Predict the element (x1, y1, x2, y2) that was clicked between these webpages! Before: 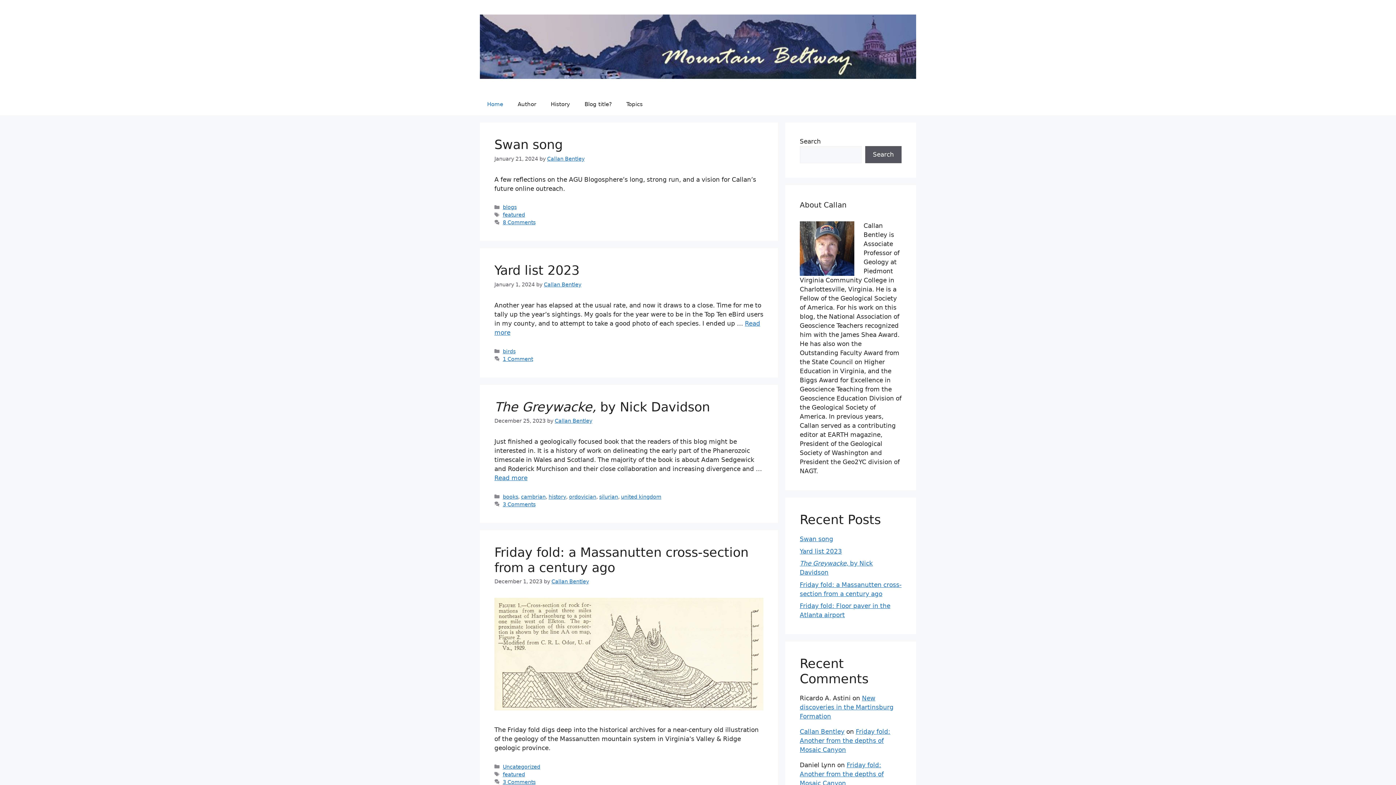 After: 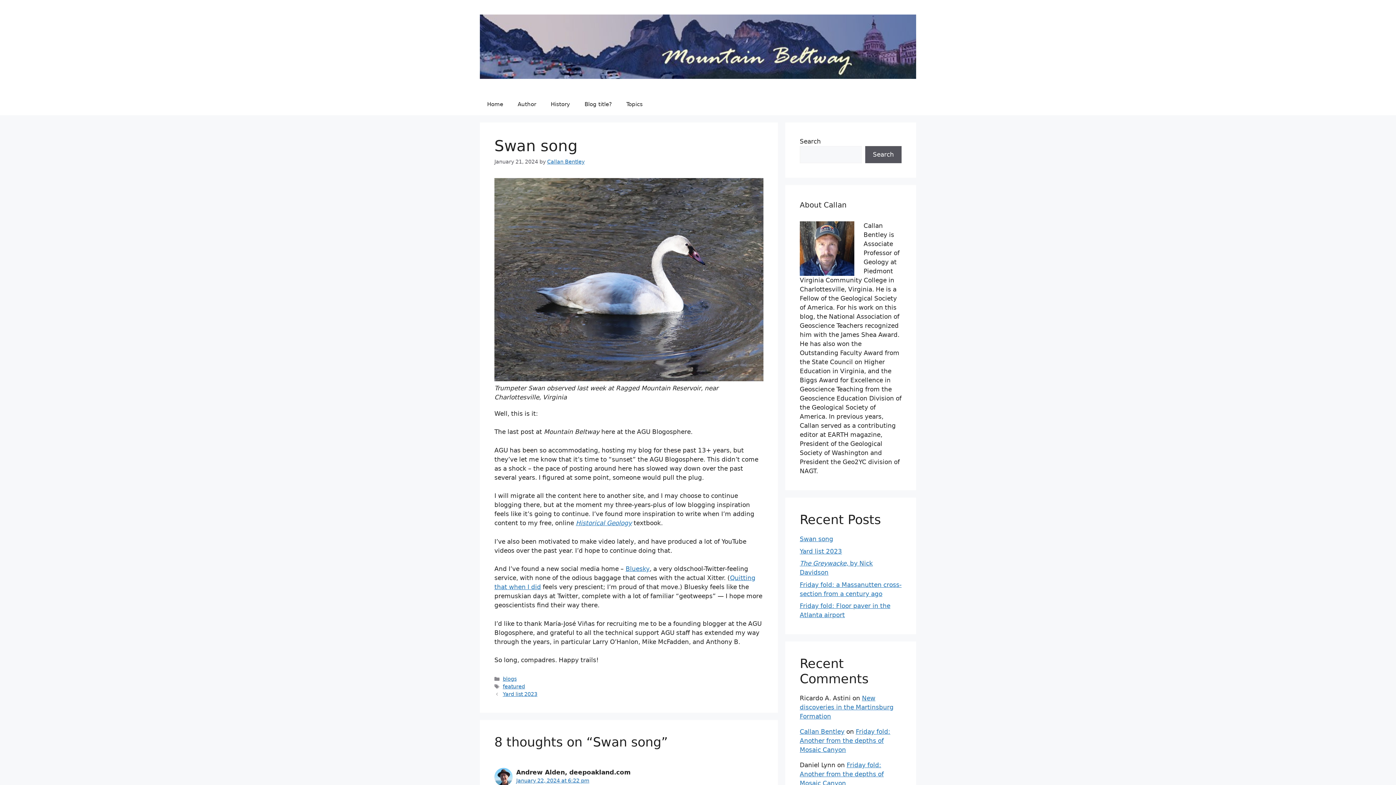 Action: bbox: (800, 535, 833, 543) label: Swan song